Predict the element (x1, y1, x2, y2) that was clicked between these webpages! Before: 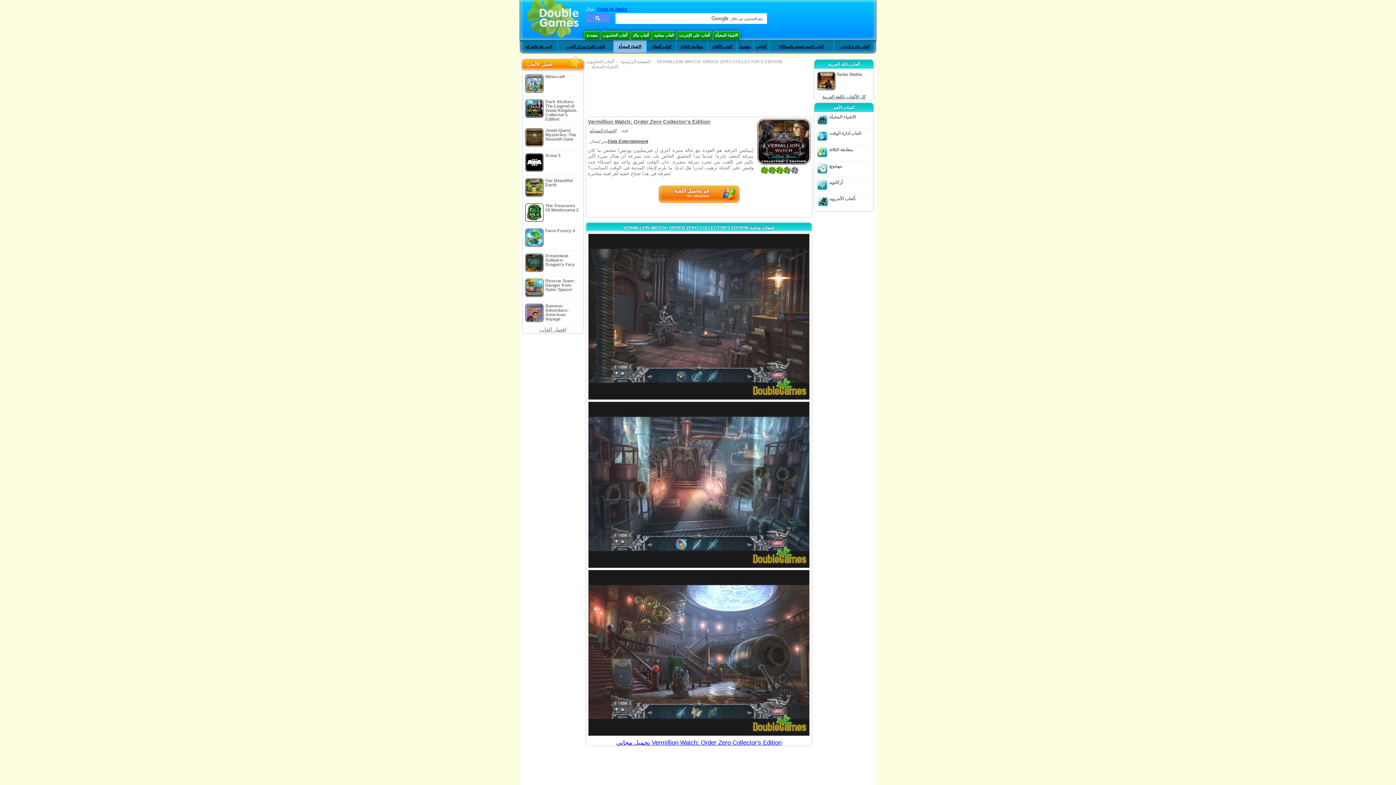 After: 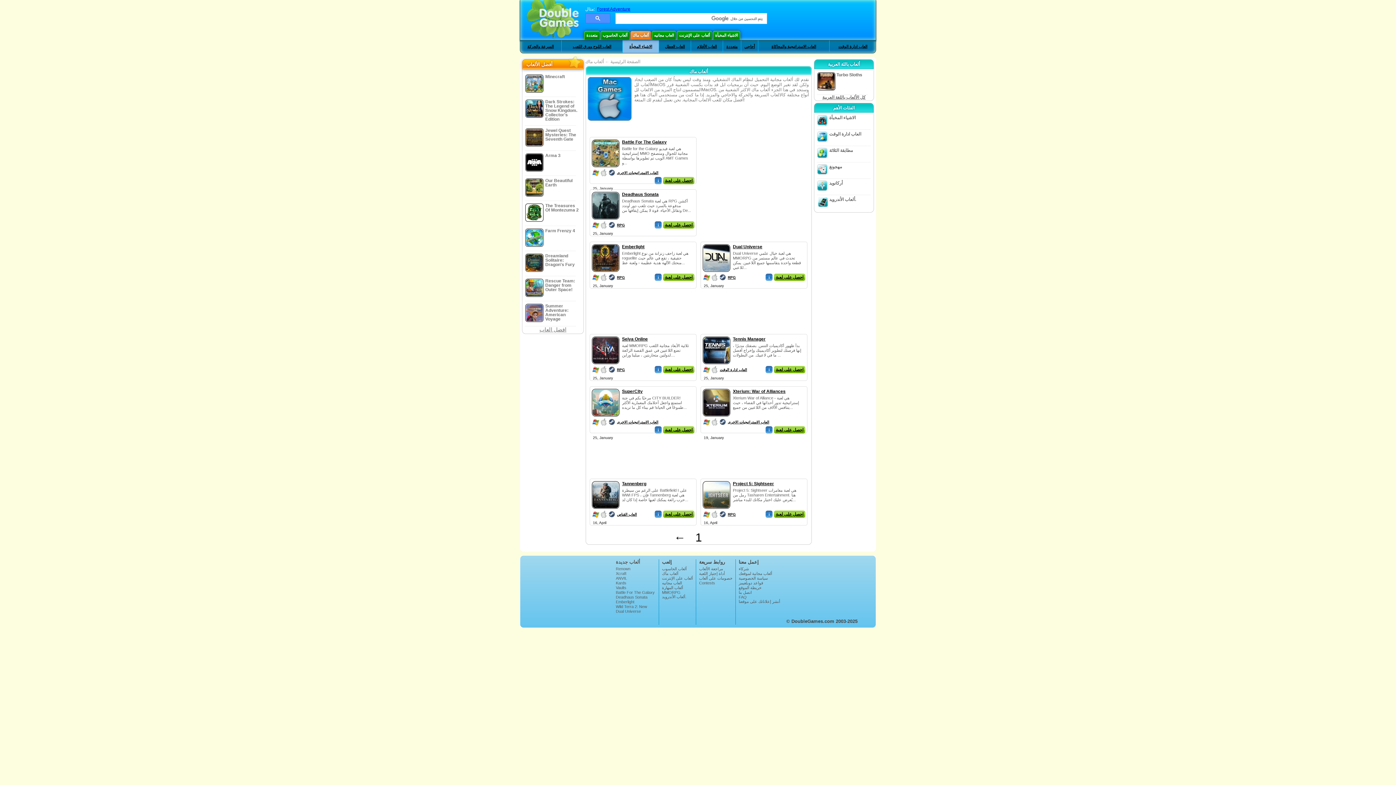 Action: bbox: (630, 30, 651, 39) label: ألعاب ماك